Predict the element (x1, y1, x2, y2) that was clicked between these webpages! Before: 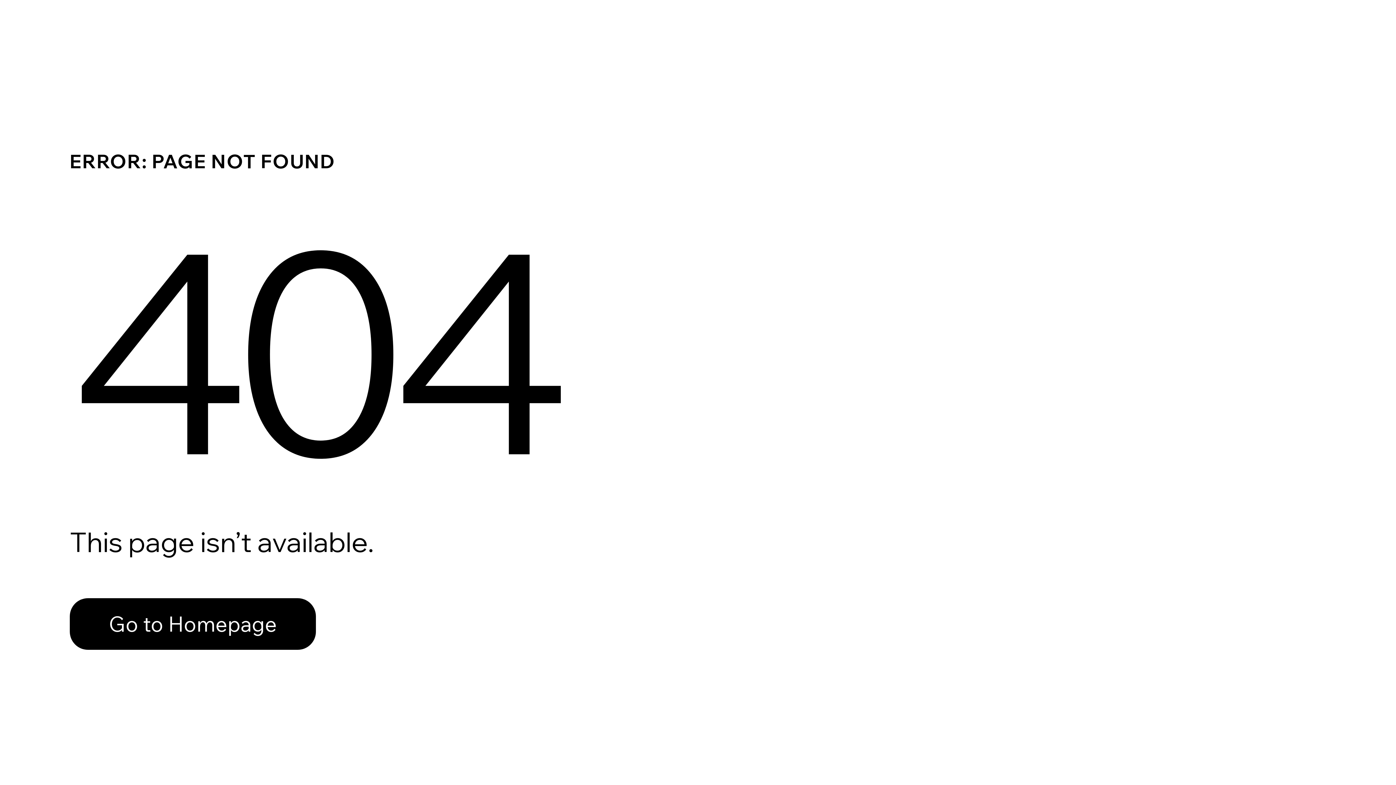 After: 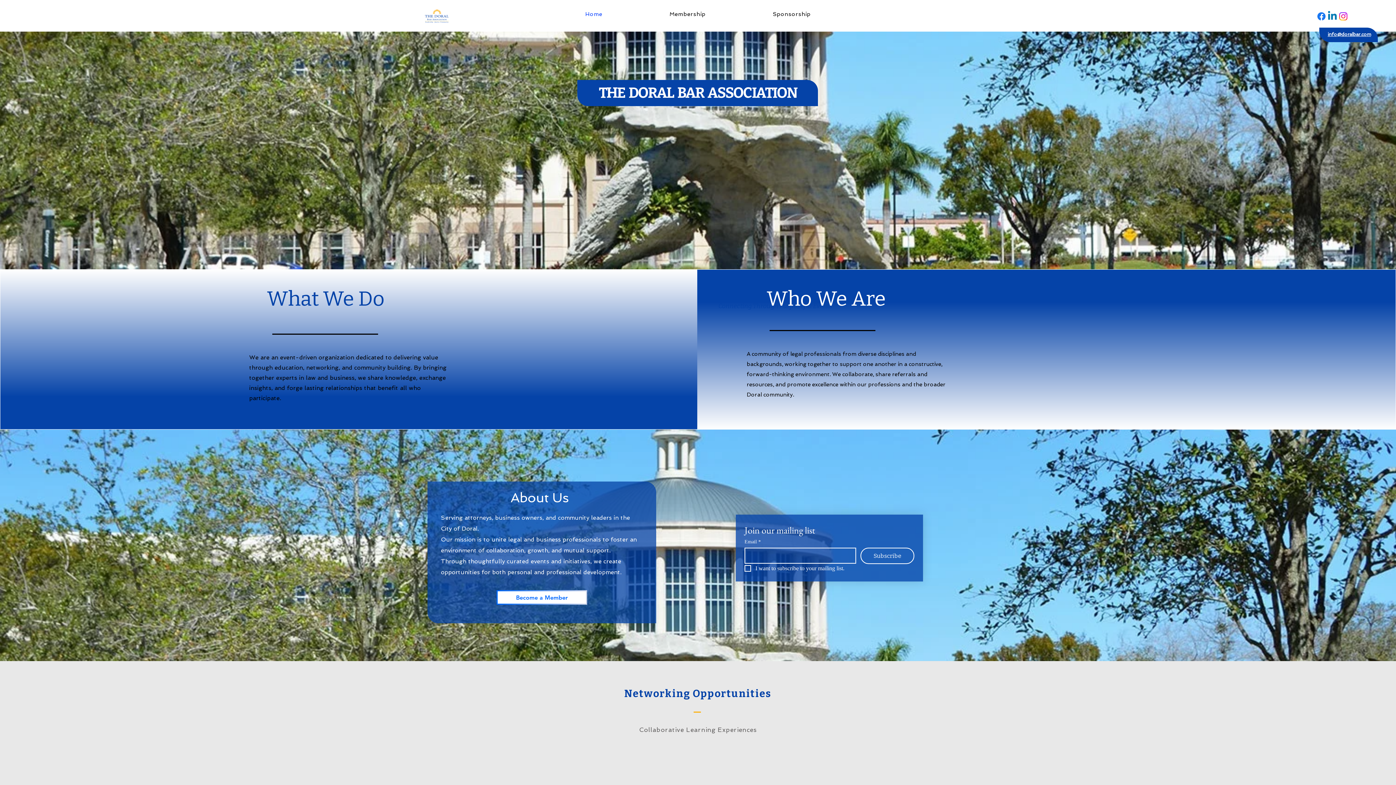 Action: bbox: (69, 582, 768, 659) label: Go to Homepage